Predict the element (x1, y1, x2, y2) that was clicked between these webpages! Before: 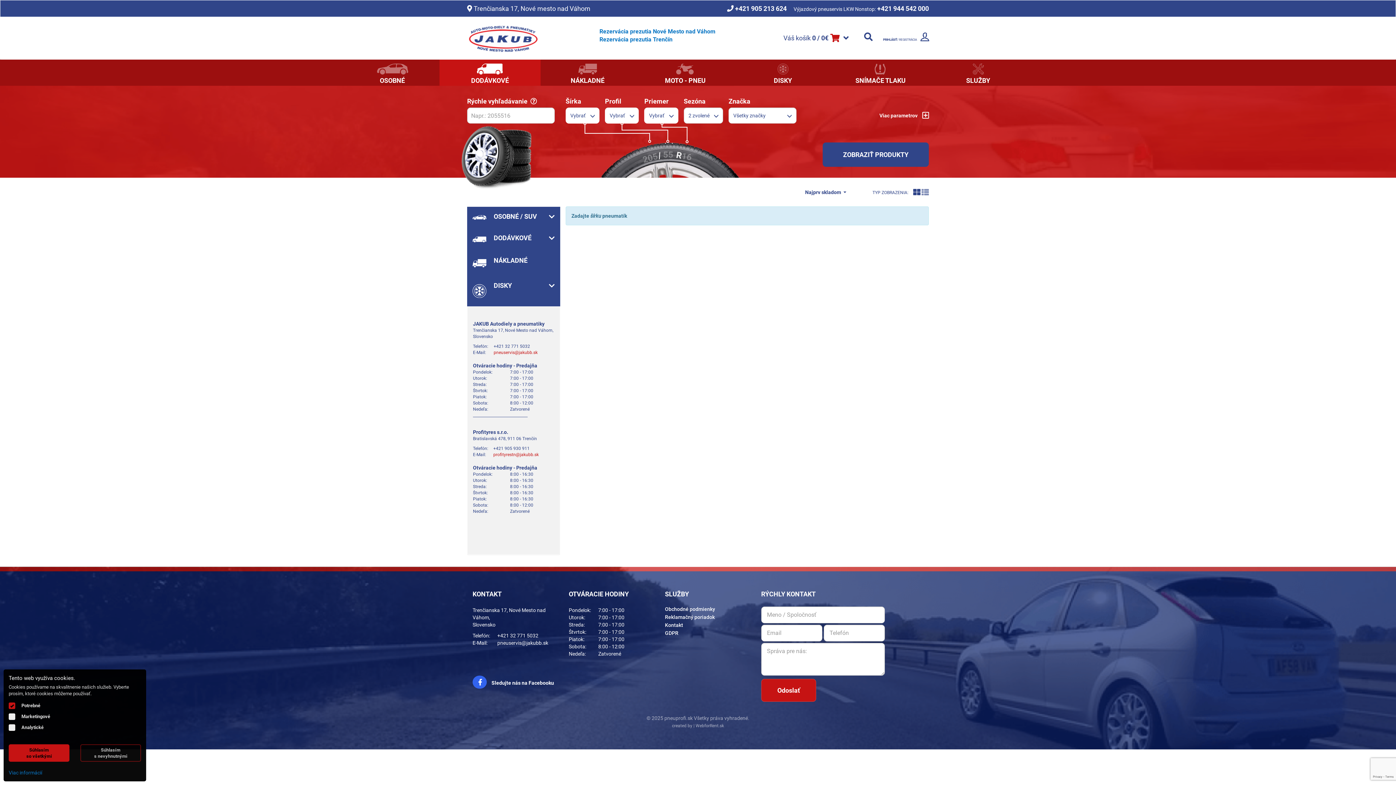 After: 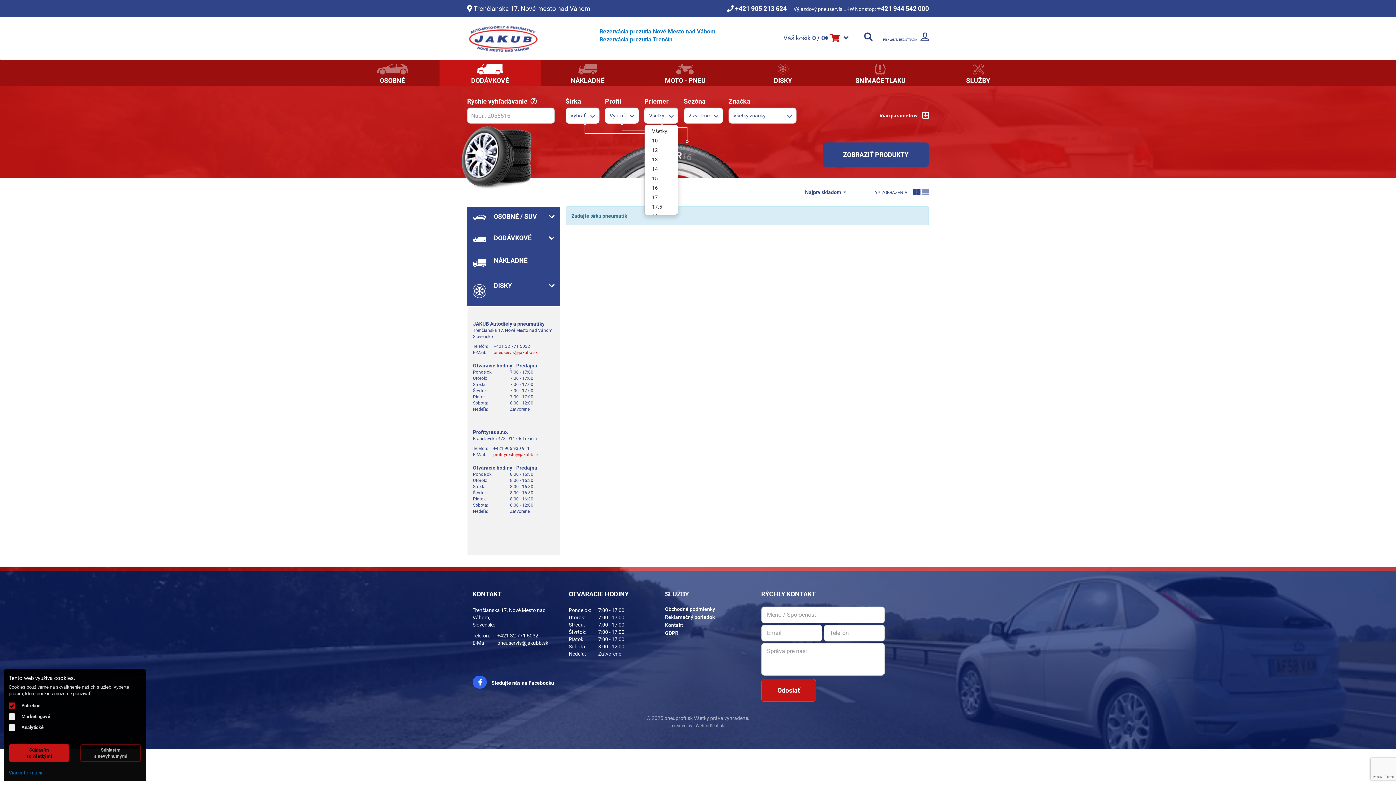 Action: bbox: (644, 107, 678, 123) label: Vybrať
 